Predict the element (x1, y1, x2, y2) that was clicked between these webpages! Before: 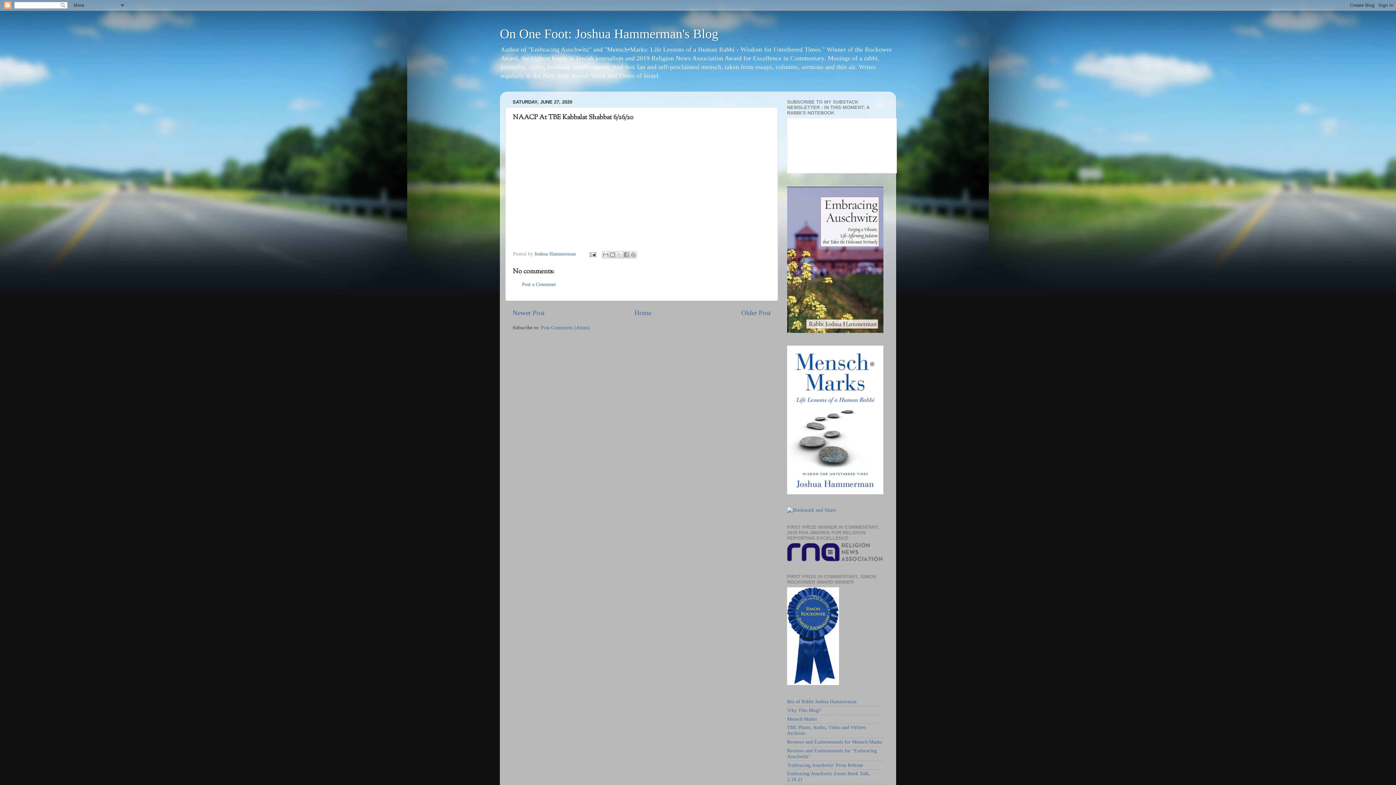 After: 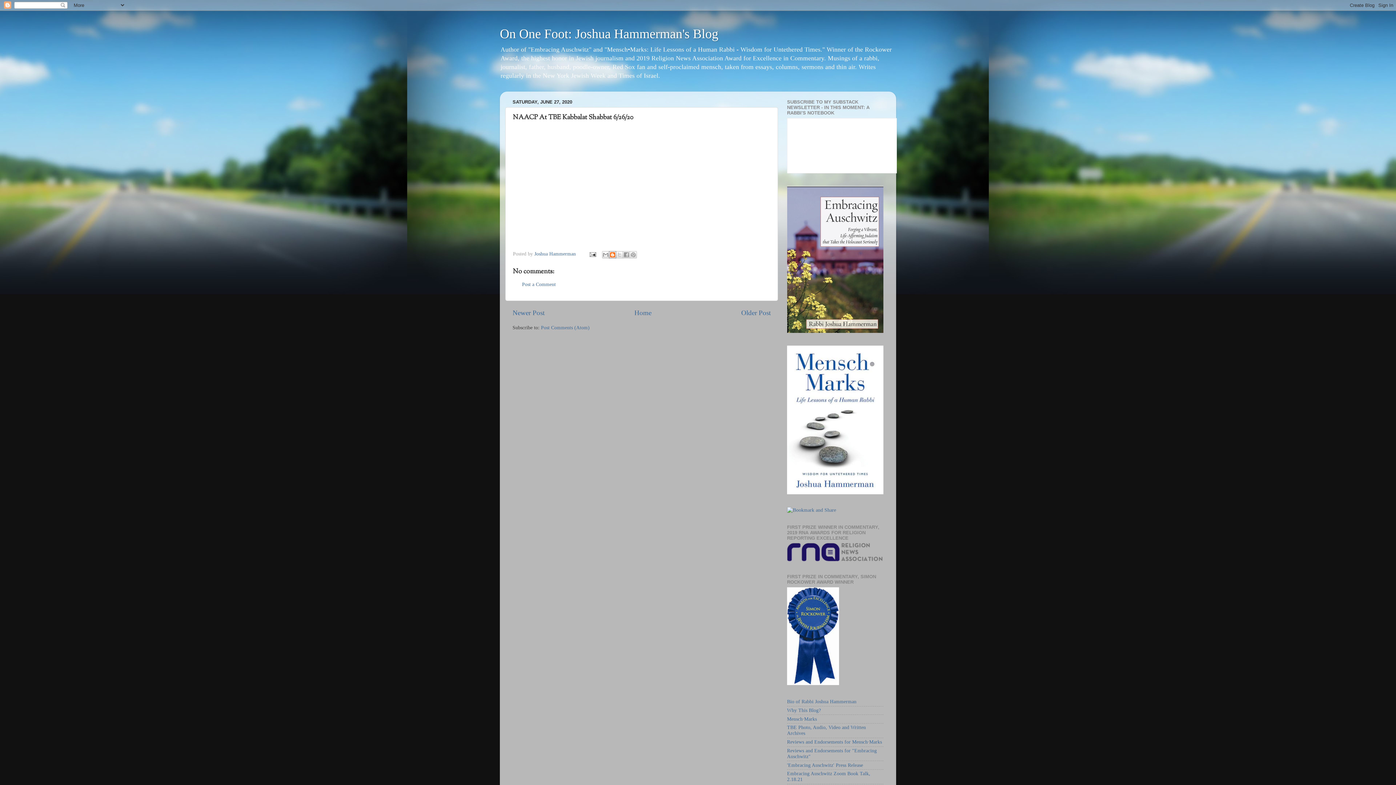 Action: bbox: (609, 251, 616, 258) label: BlogThis!